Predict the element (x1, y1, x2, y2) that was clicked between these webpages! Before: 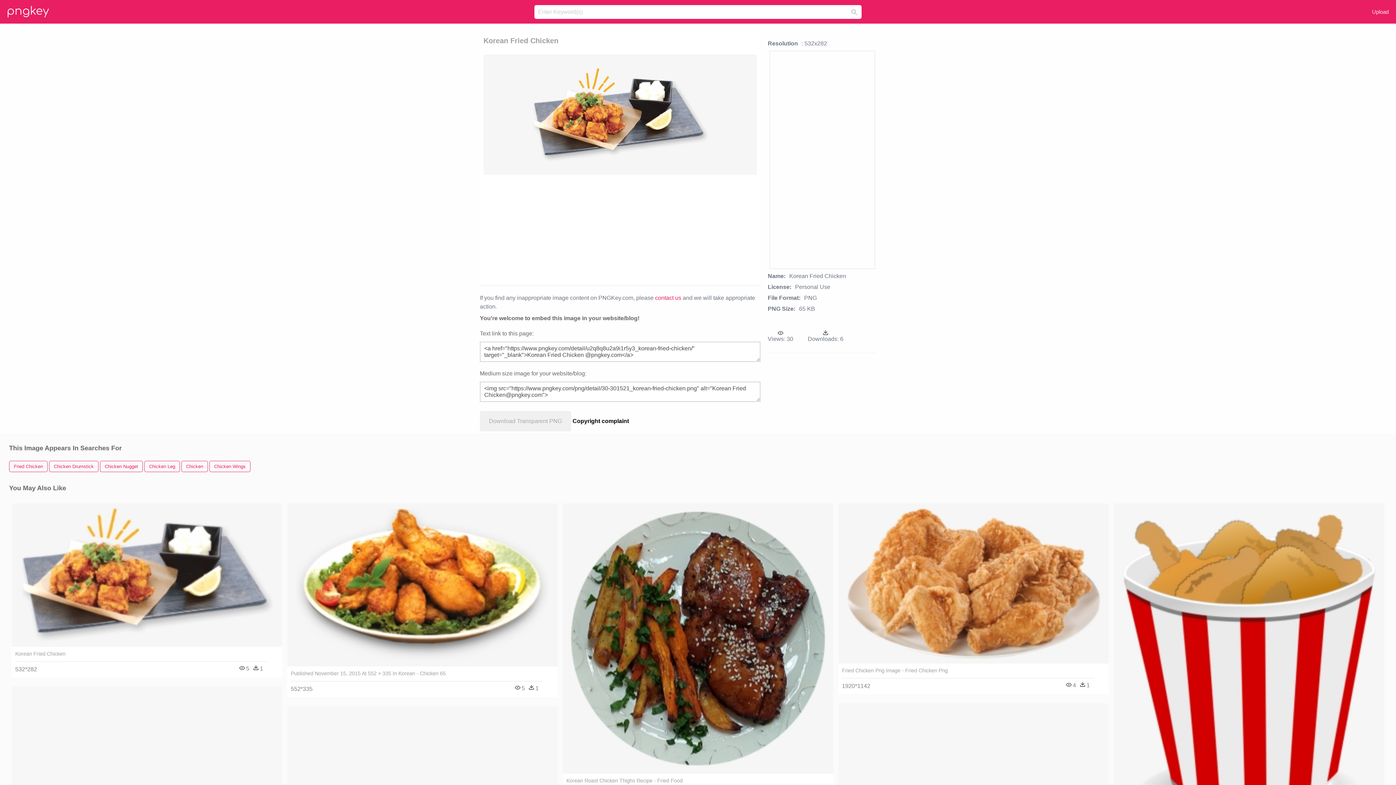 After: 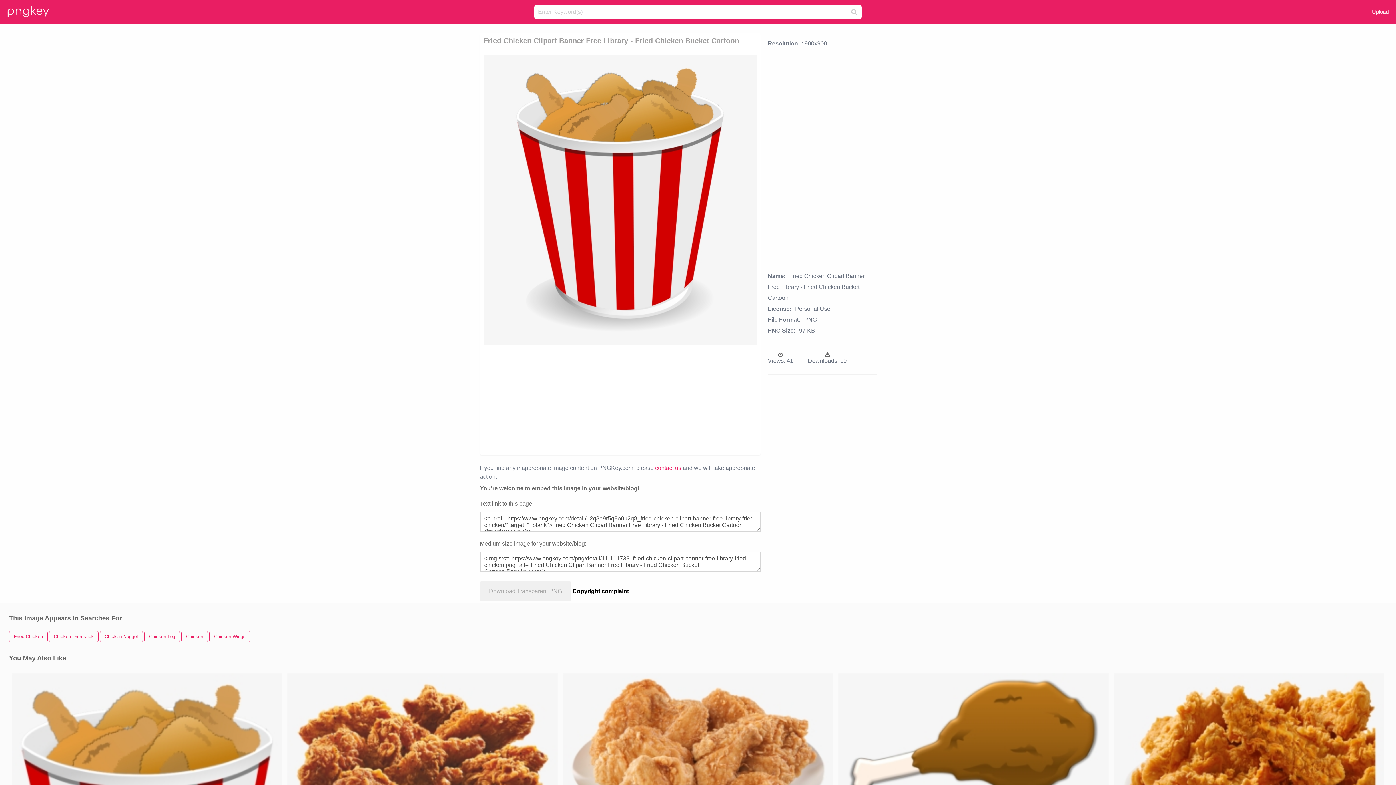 Action: bbox: (1114, 503, 1384, 847)